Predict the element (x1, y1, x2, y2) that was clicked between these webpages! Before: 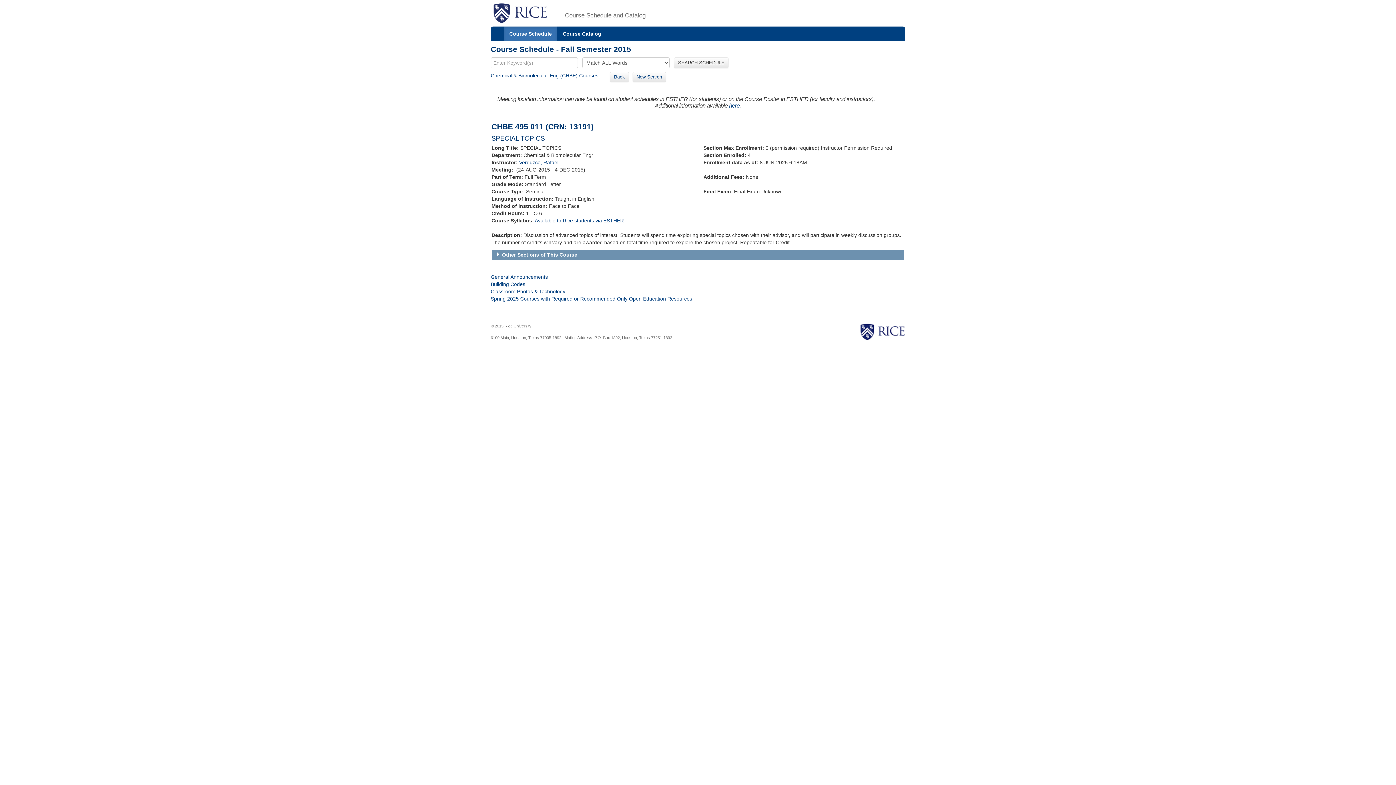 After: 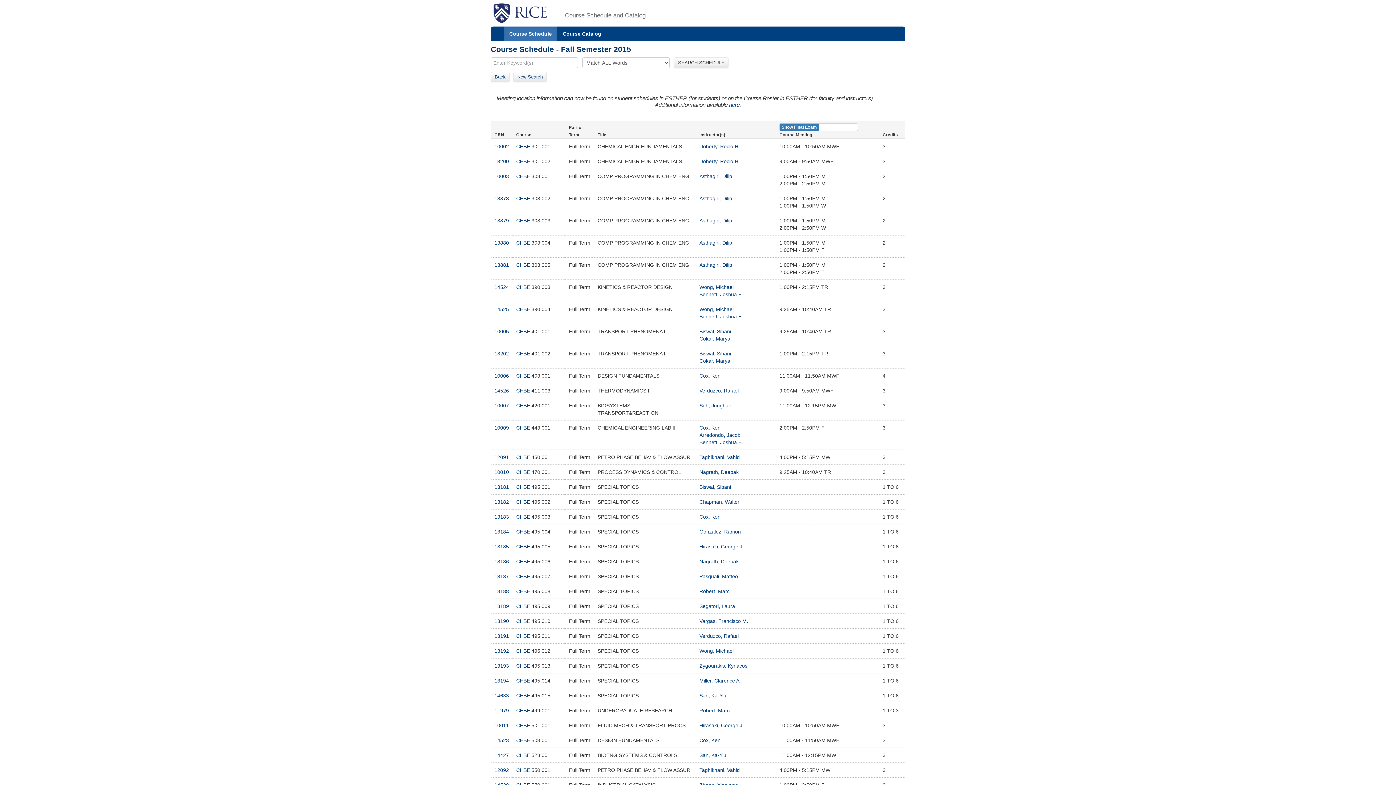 Action: bbox: (490, 72, 598, 78) label: Chemical & Biomolecular Eng (CHBE) Courses